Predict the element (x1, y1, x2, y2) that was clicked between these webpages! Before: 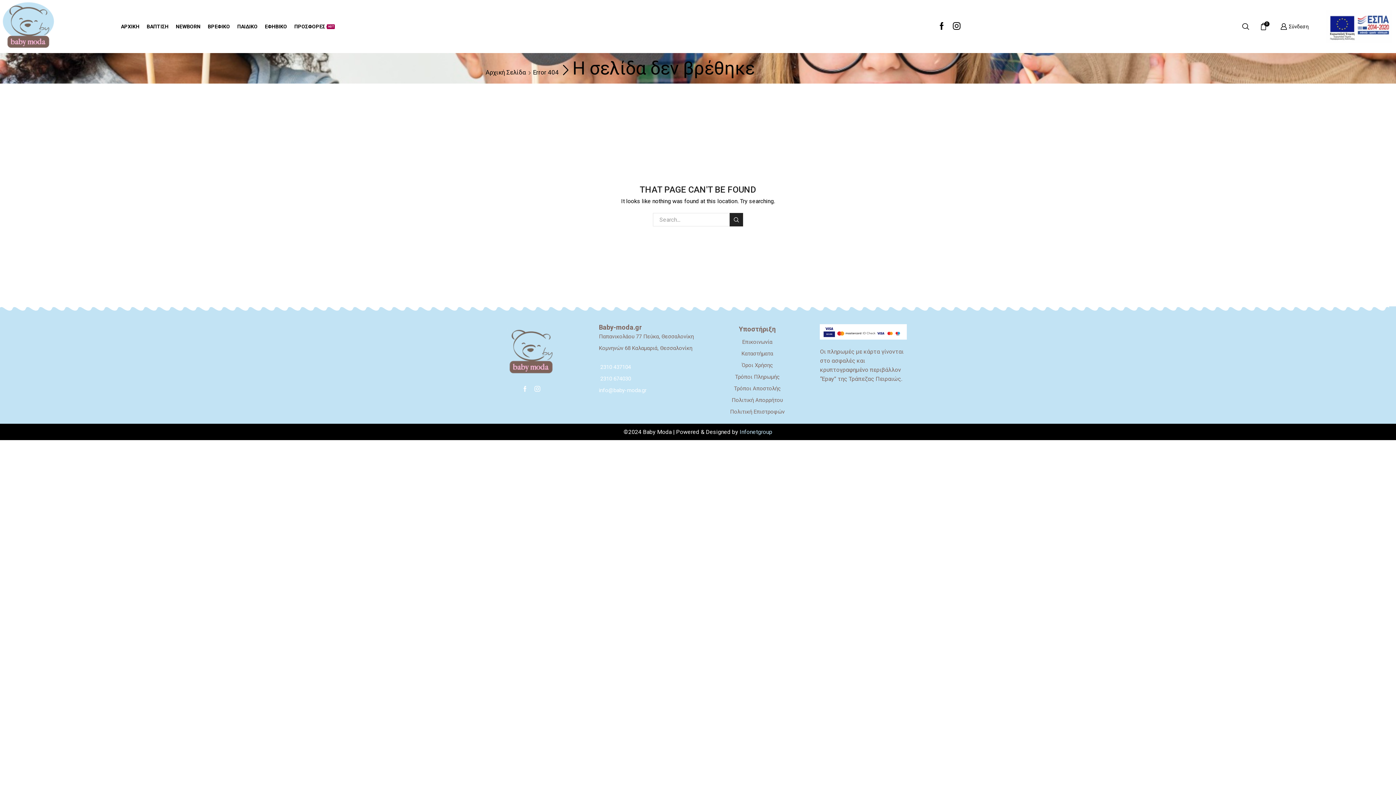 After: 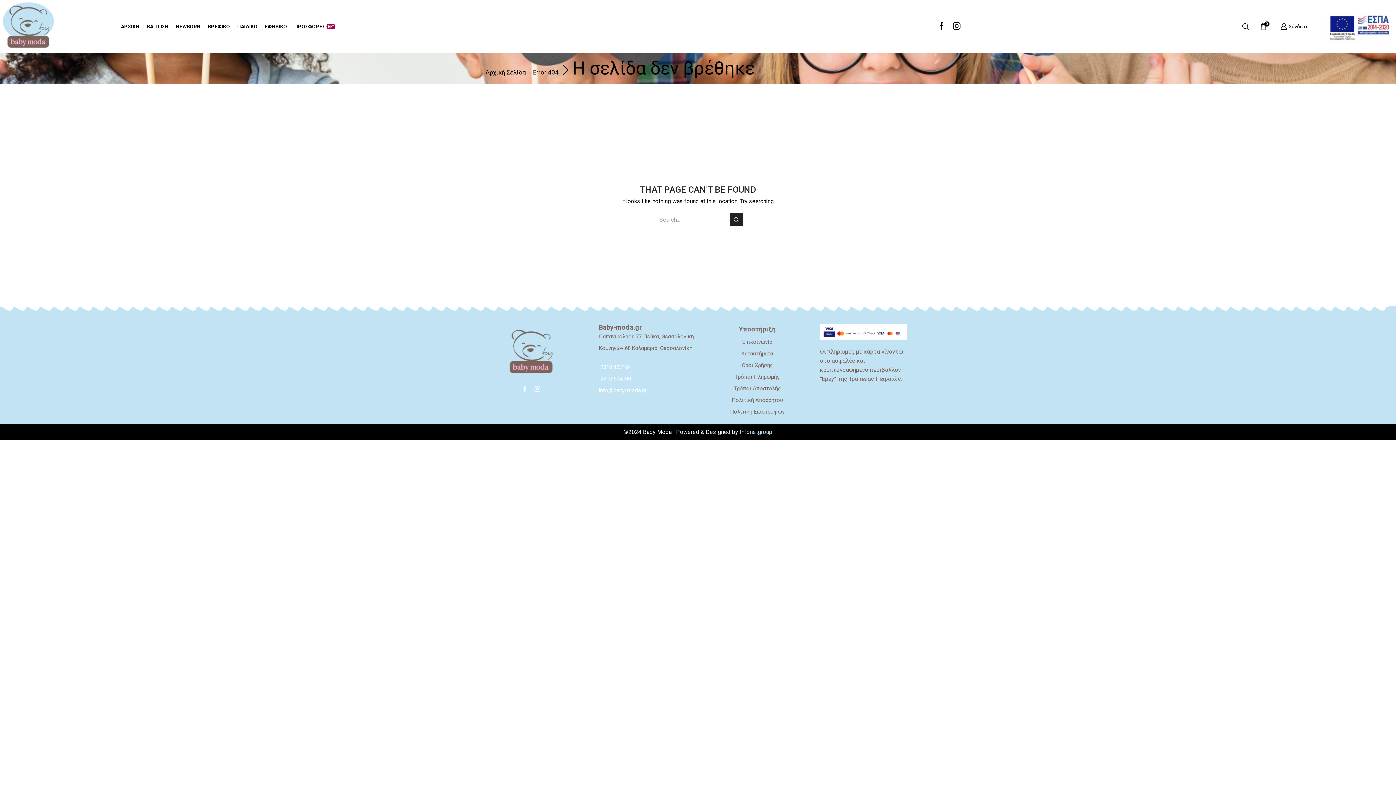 Action: bbox: (1326, 23, 1392, 28)